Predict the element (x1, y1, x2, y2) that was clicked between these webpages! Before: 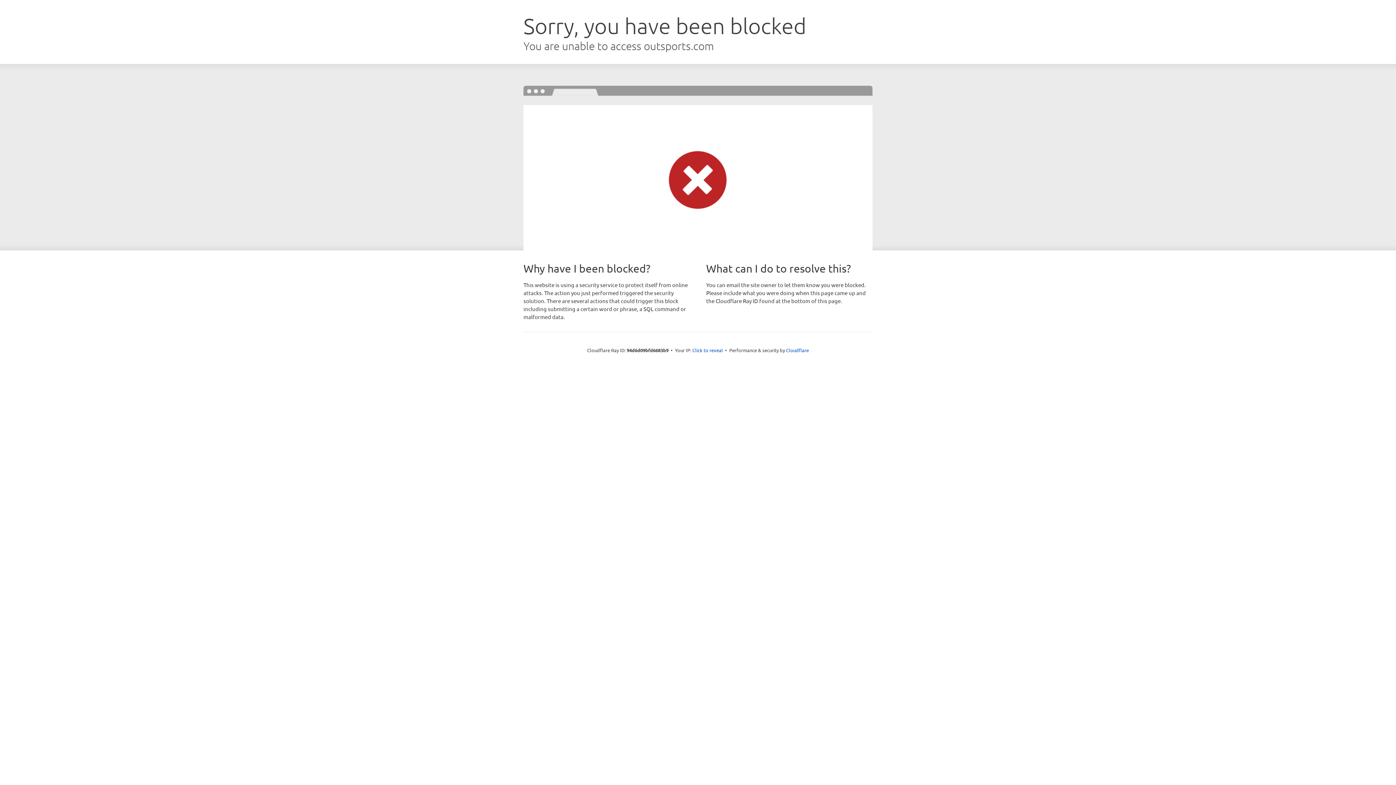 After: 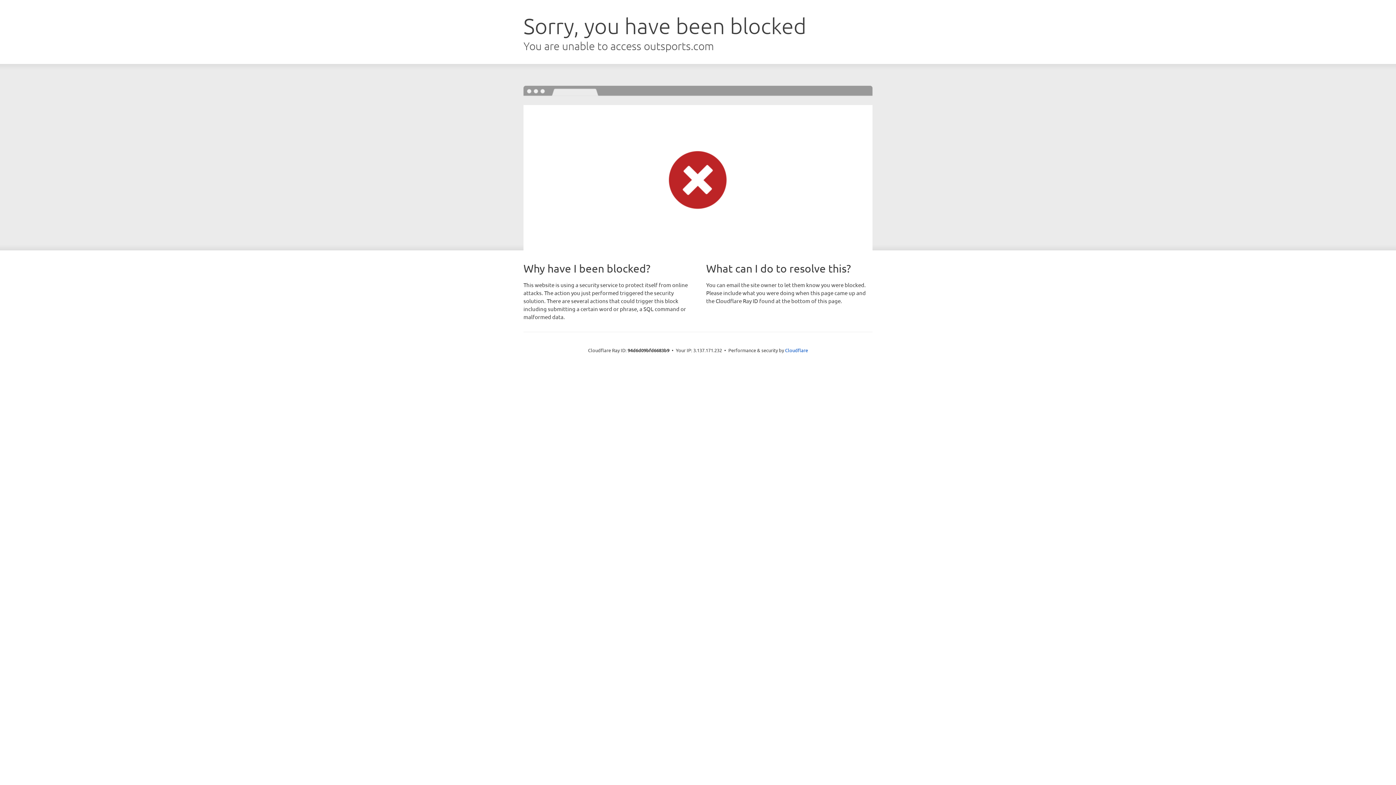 Action: label: Click to reveal bbox: (692, 346, 723, 353)